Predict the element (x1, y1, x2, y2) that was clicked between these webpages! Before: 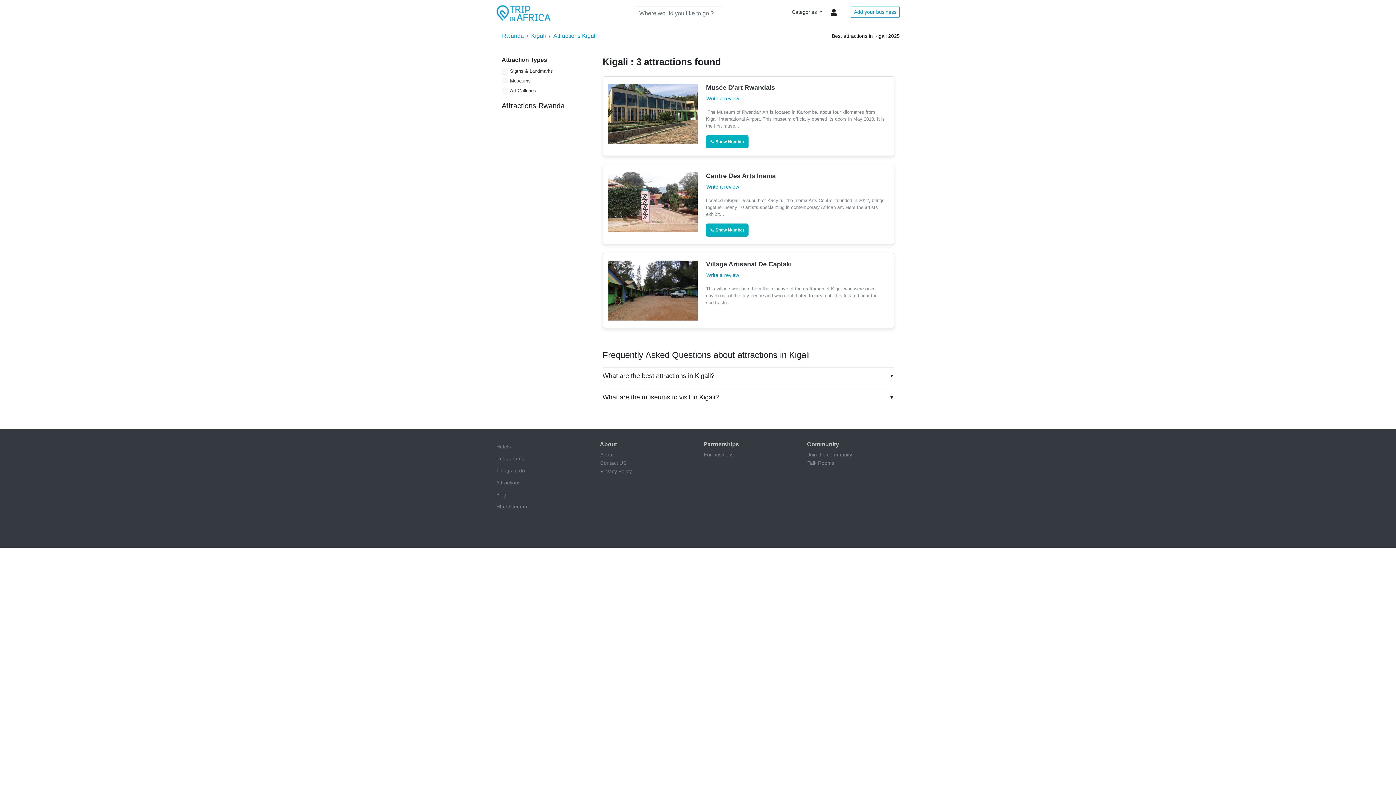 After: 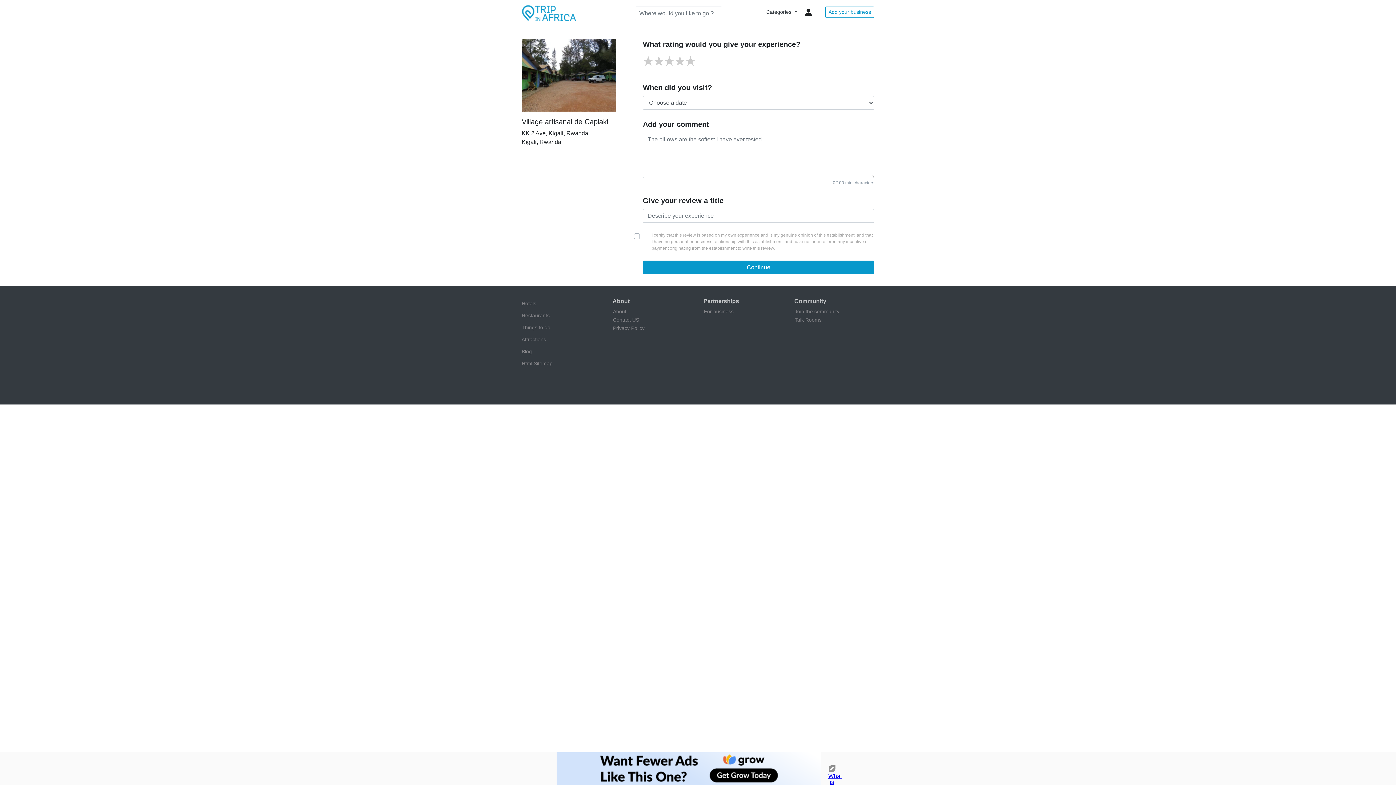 Action: label: Write a review bbox: (706, 271, 739, 279)